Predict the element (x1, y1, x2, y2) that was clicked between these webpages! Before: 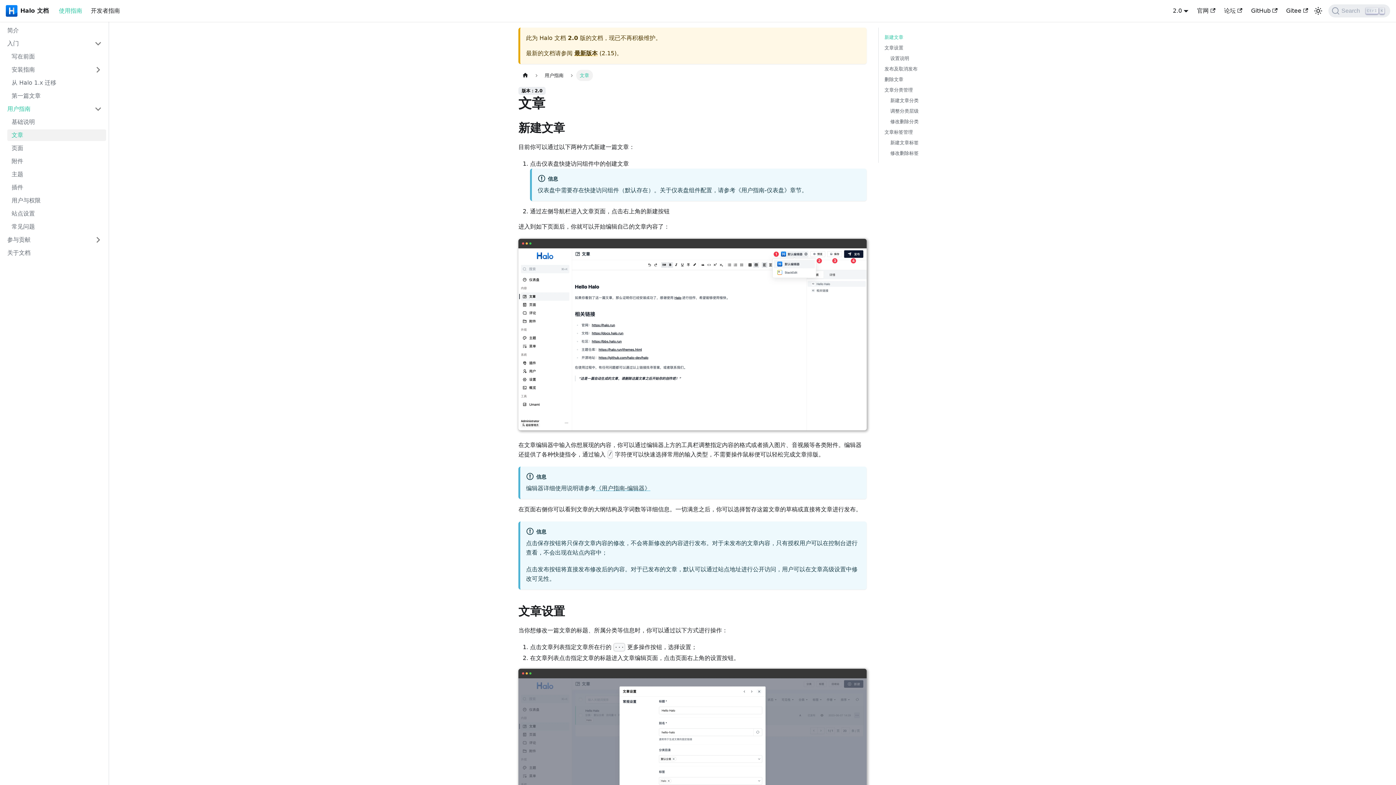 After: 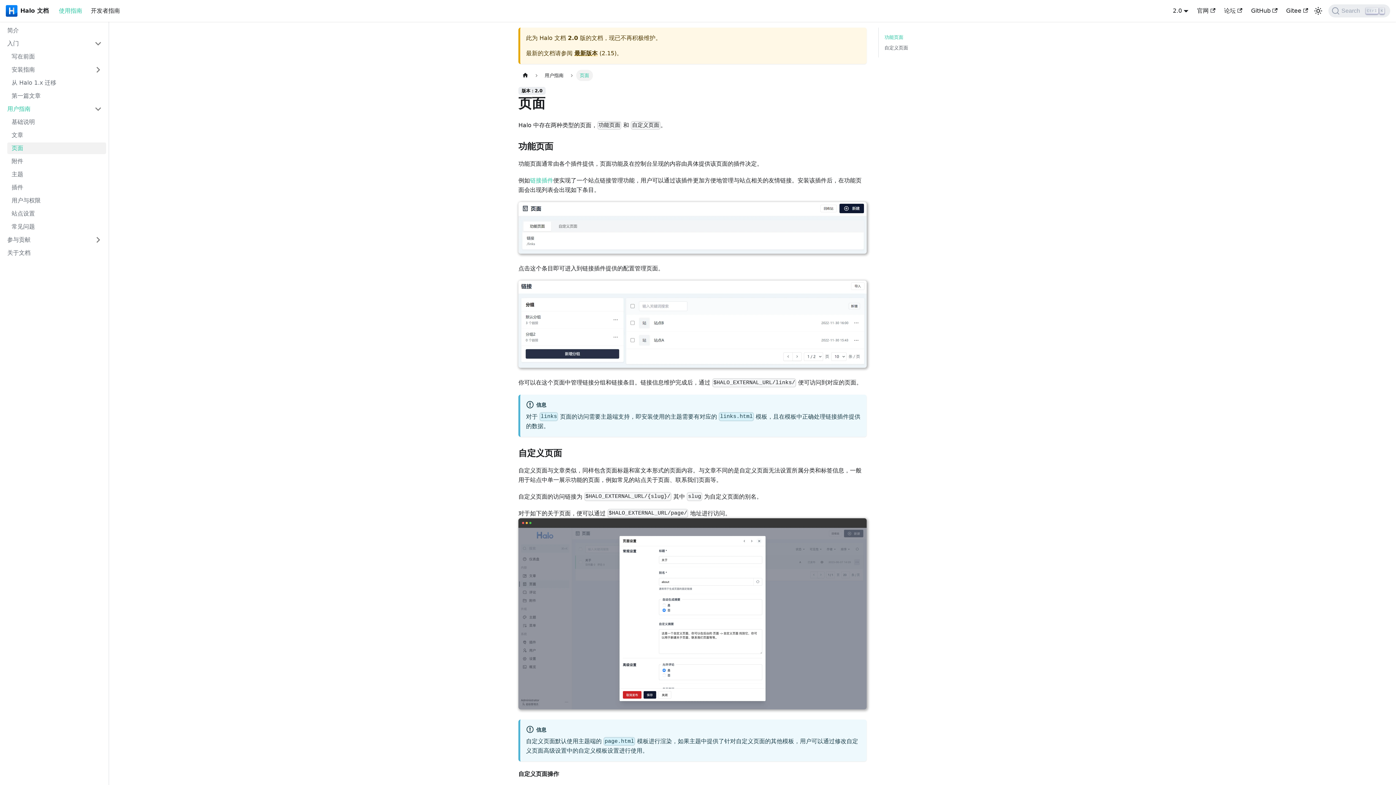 Action: label: 页面 bbox: (7, 142, 106, 154)